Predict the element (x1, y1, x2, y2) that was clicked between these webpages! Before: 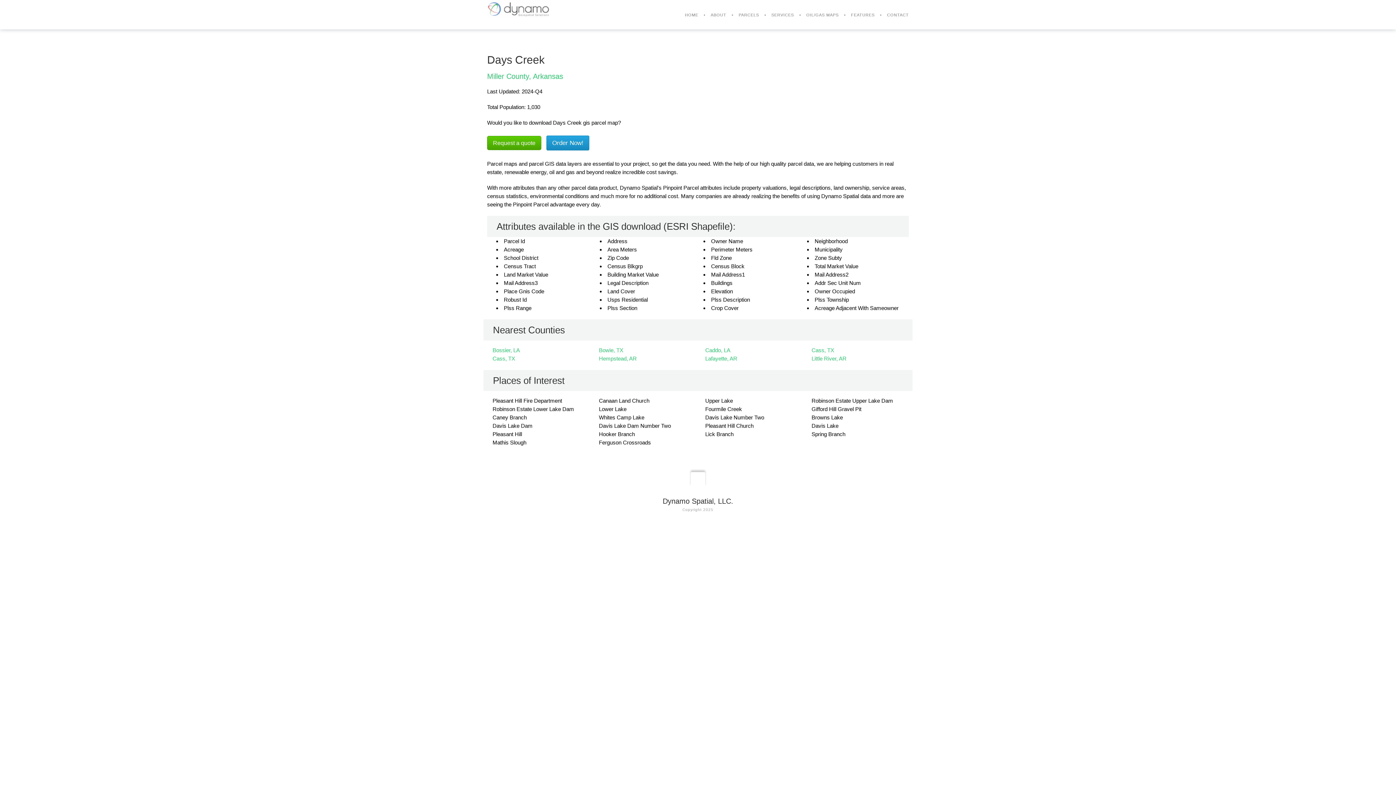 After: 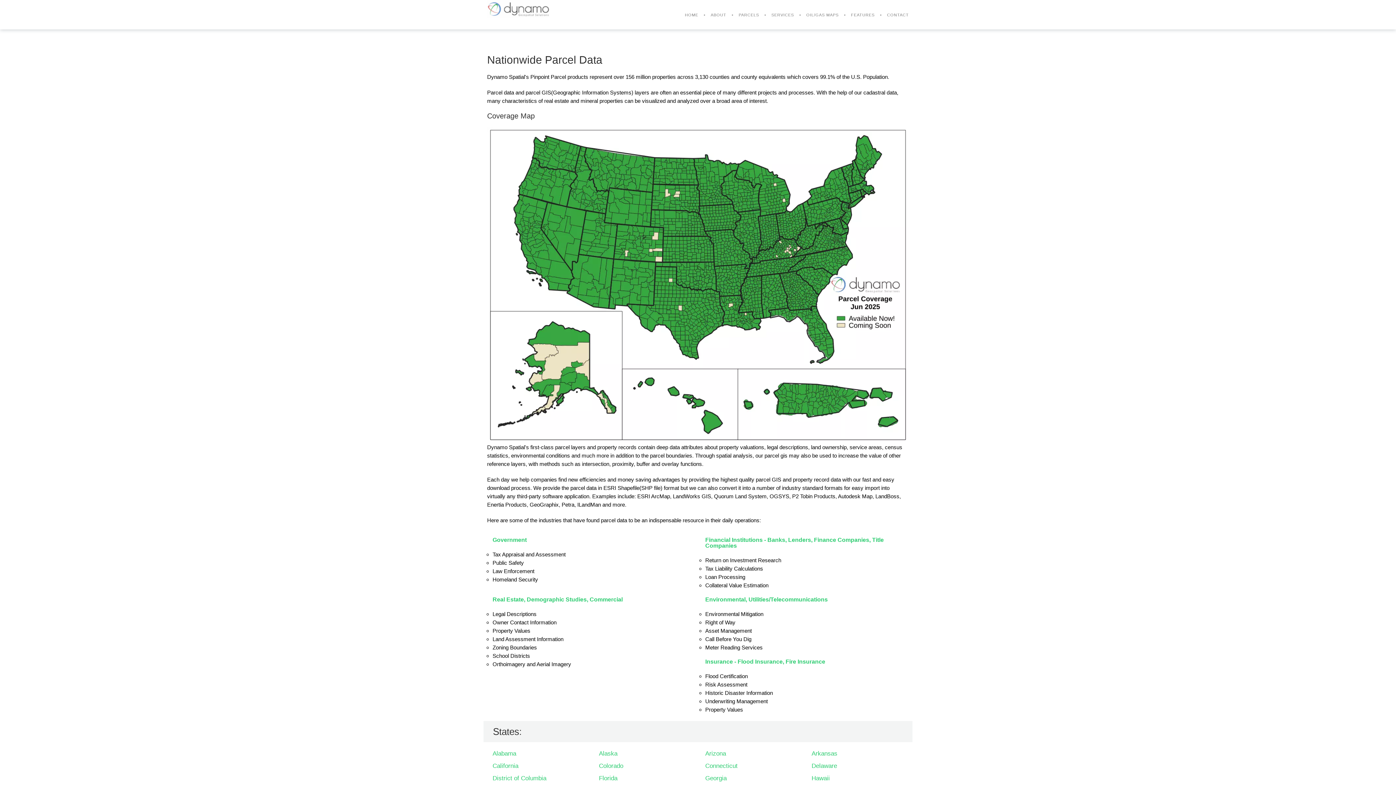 Action: bbox: (728, 0, 759, 29) label: PARCELS